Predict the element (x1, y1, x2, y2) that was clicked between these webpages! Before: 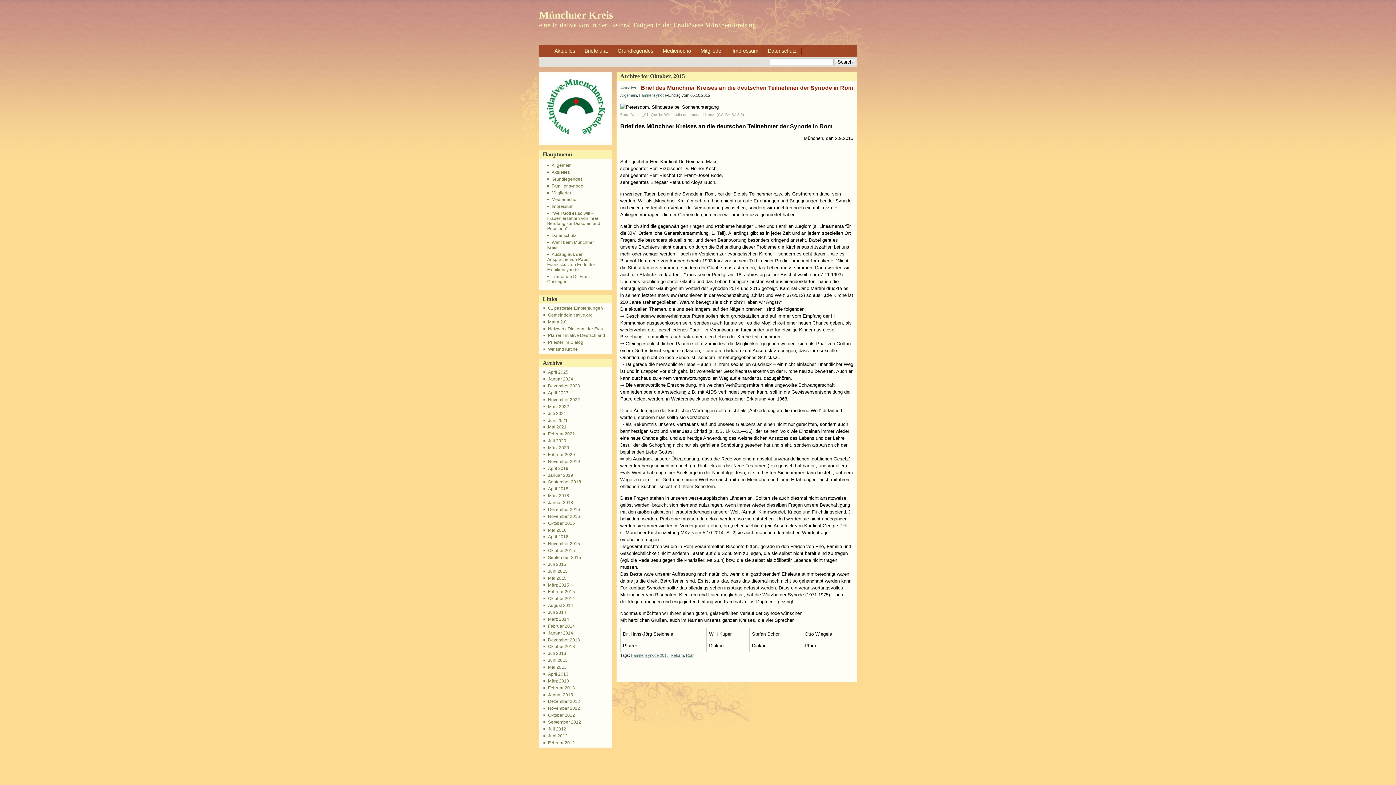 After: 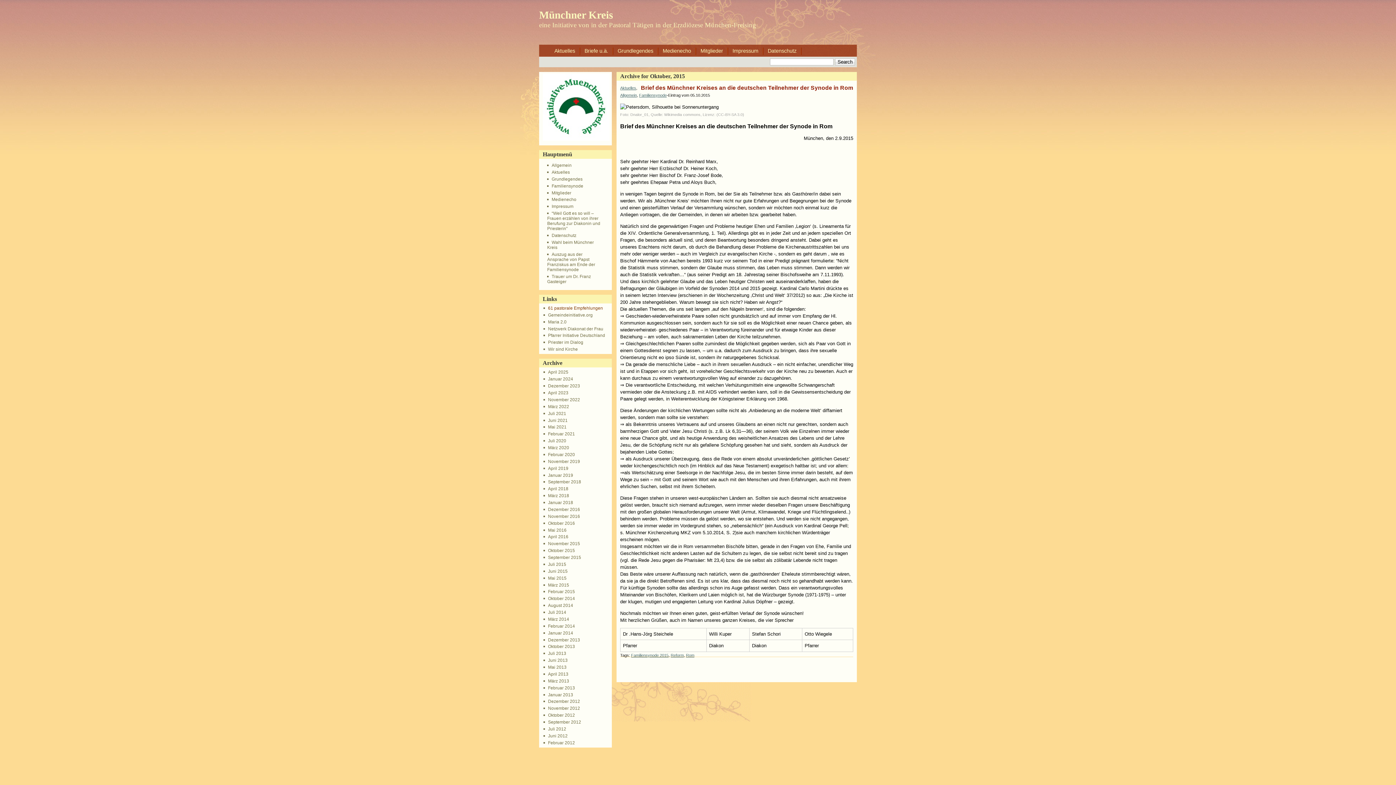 Action: label: 61 pastorale Empfehlungen bbox: (543, 305, 603, 310)